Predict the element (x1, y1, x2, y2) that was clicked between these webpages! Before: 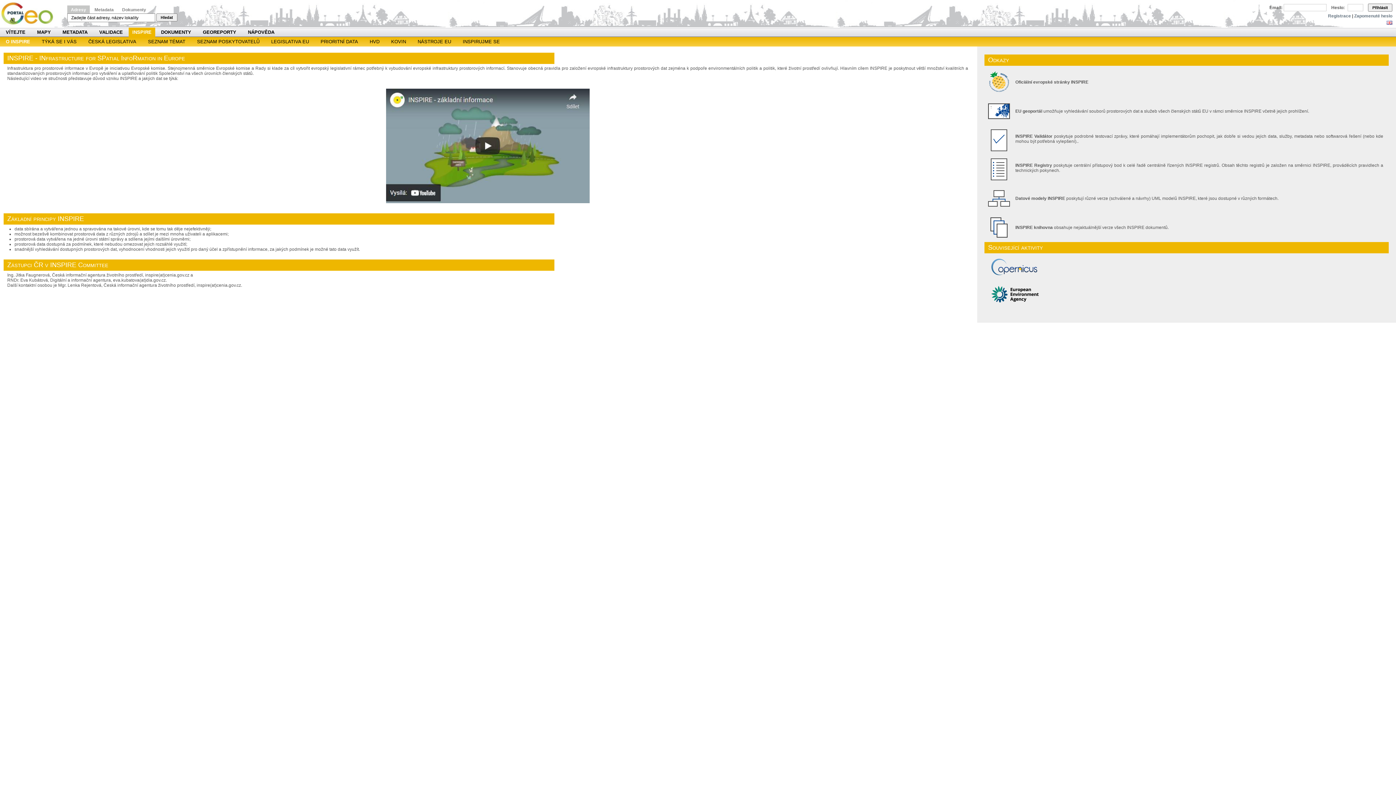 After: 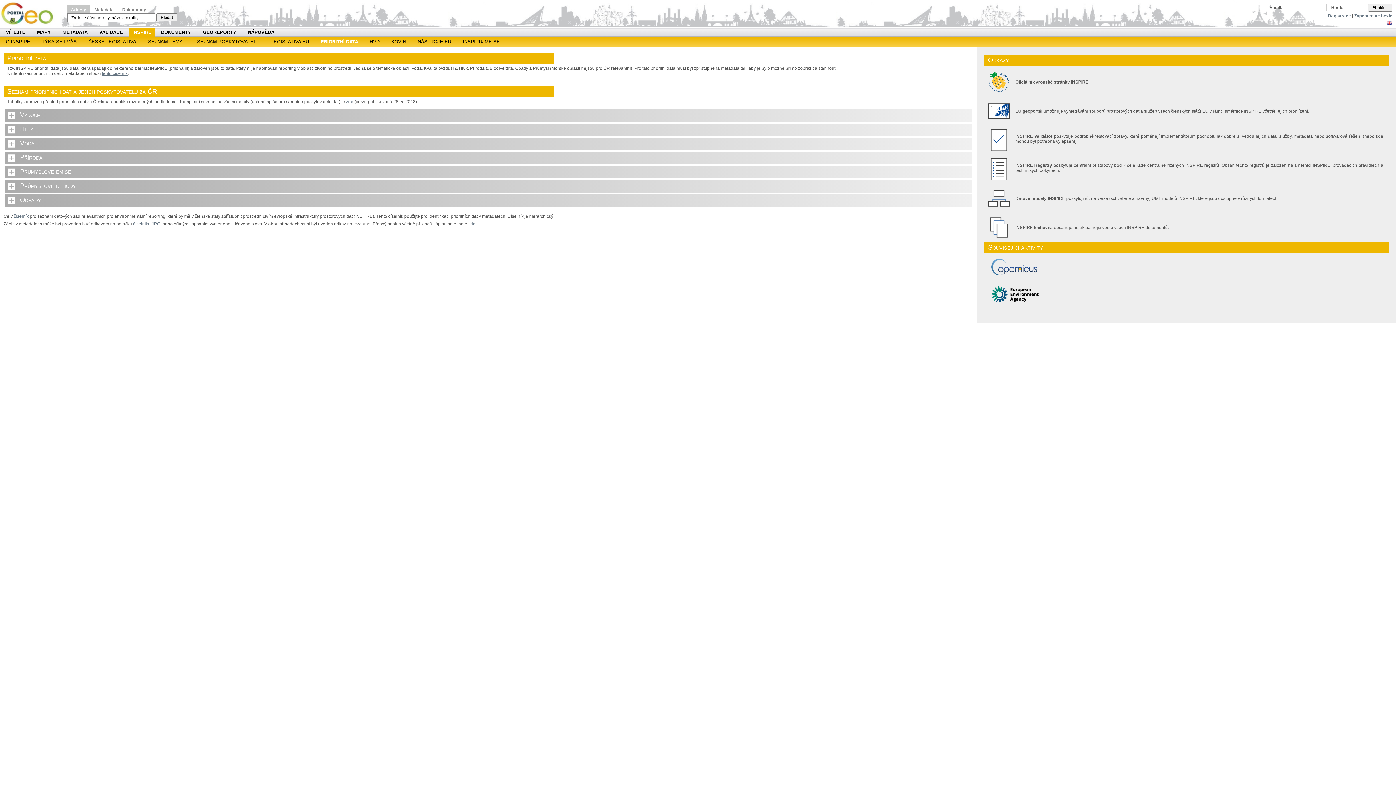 Action: bbox: (320, 37, 358, 46) label: PRIORITNÍ DATA